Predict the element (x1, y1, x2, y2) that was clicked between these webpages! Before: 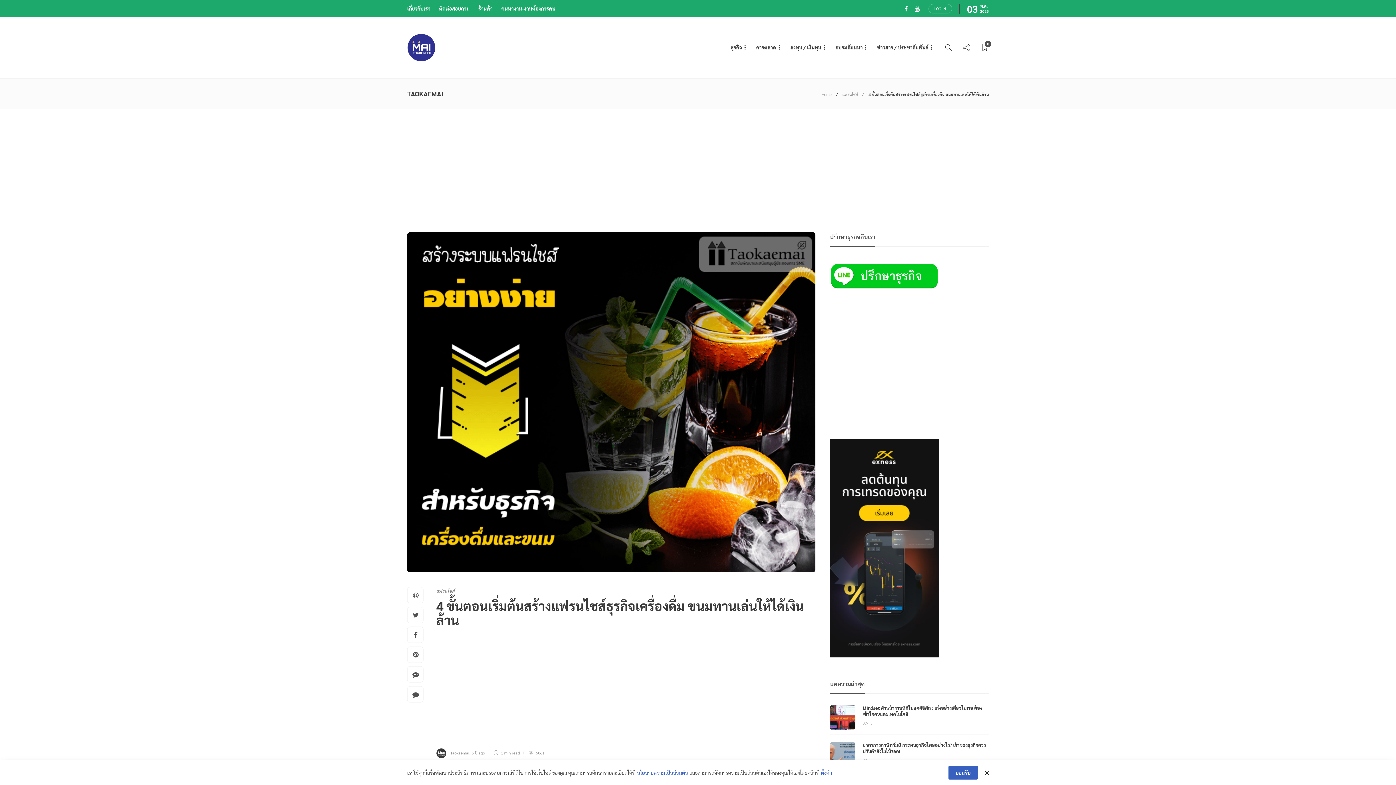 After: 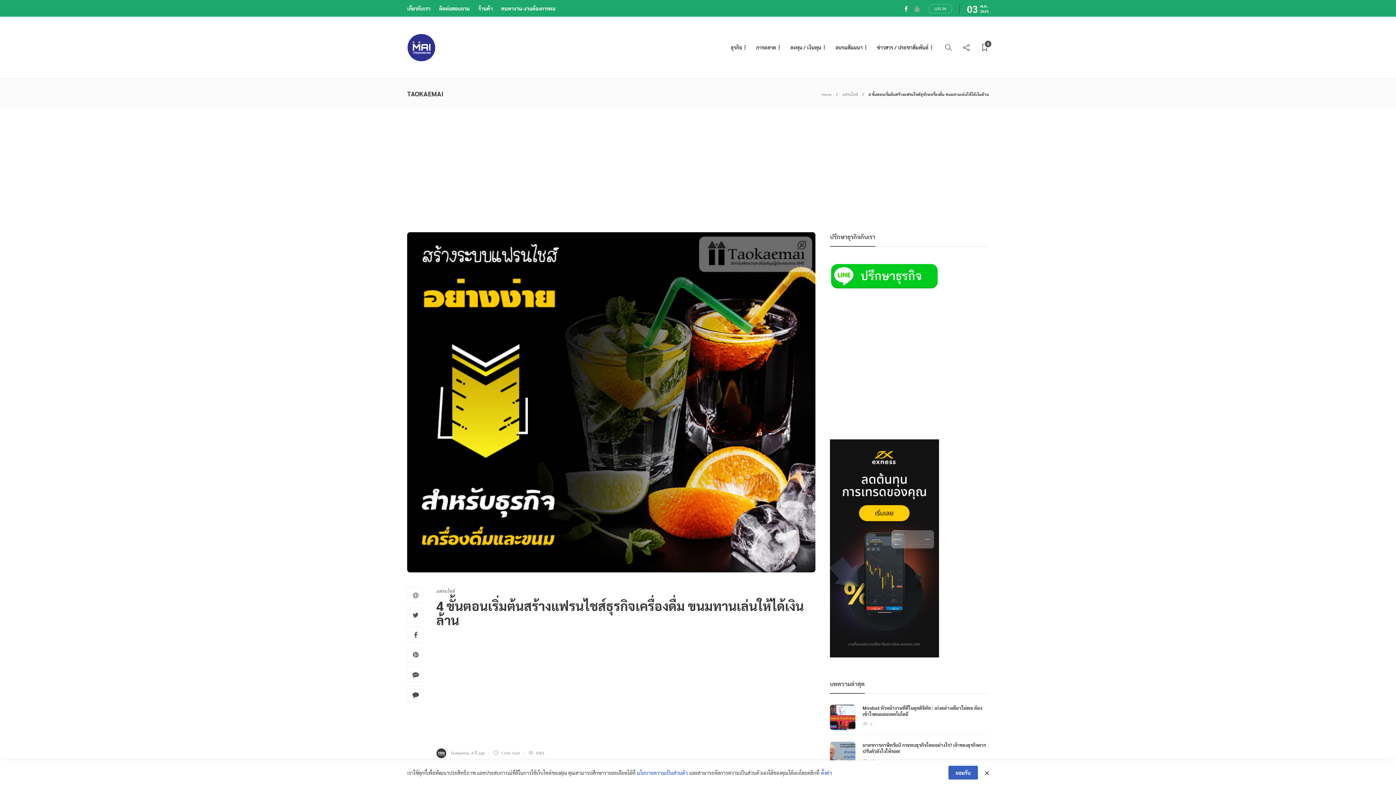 Action: bbox: (909, 4, 921, 12) label:  